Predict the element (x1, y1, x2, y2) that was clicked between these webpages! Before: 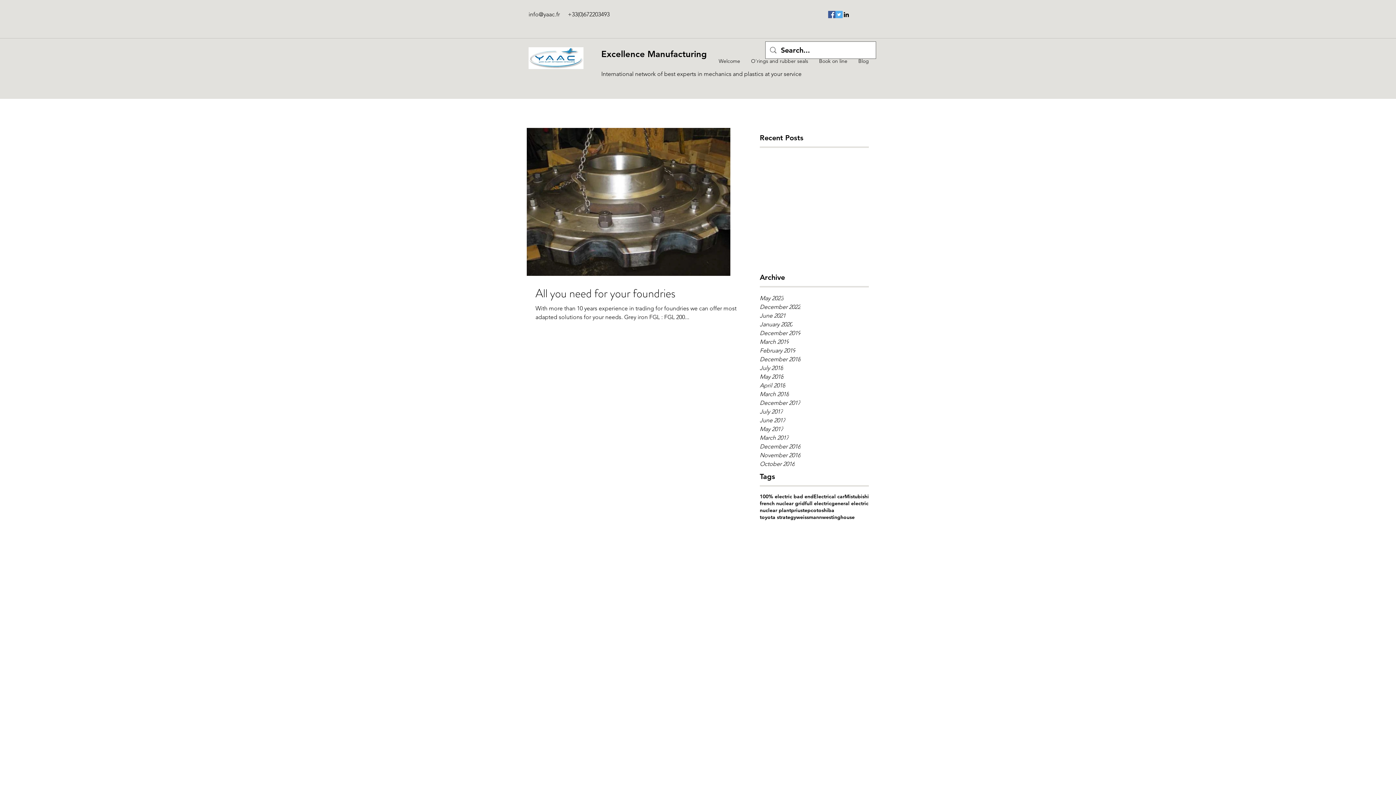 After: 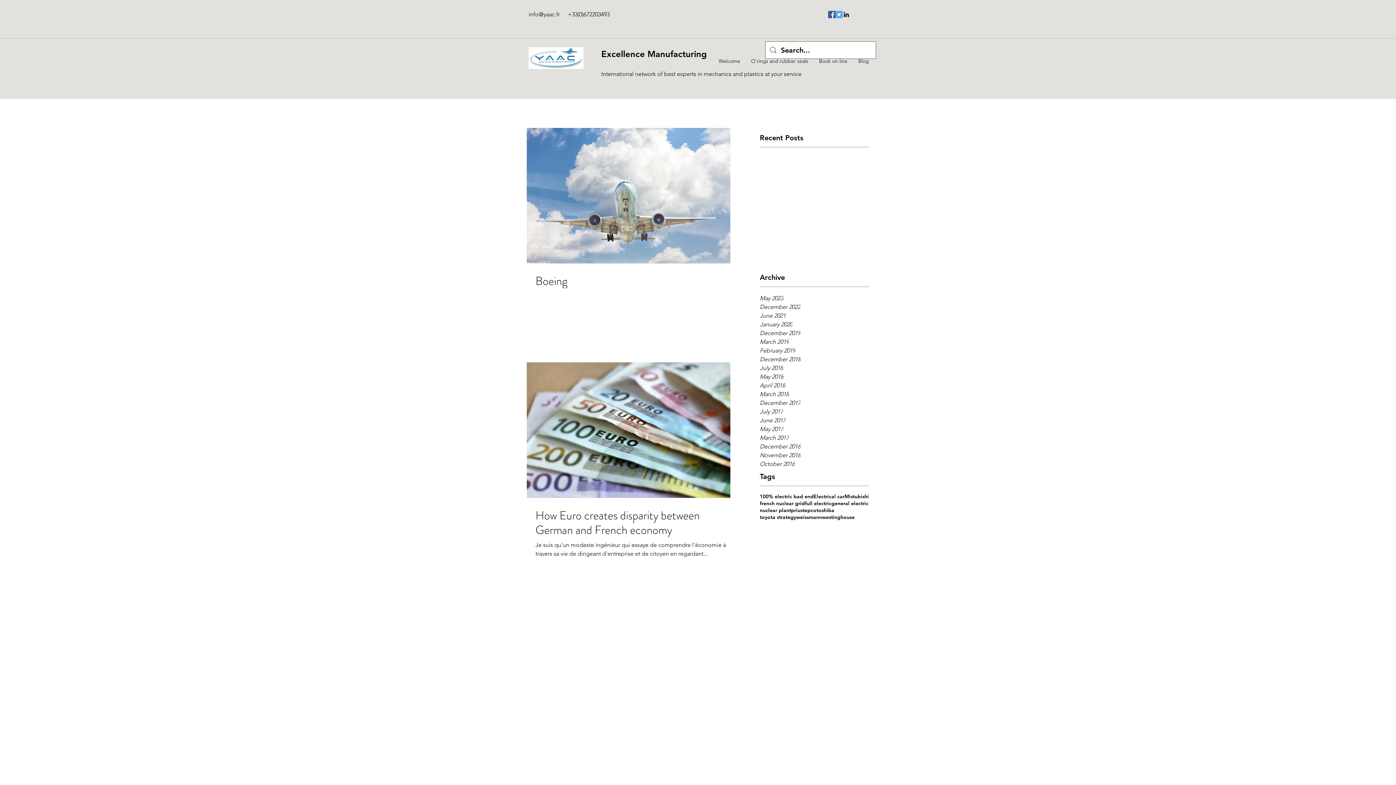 Action: bbox: (760, 372, 869, 381) label: May 2018